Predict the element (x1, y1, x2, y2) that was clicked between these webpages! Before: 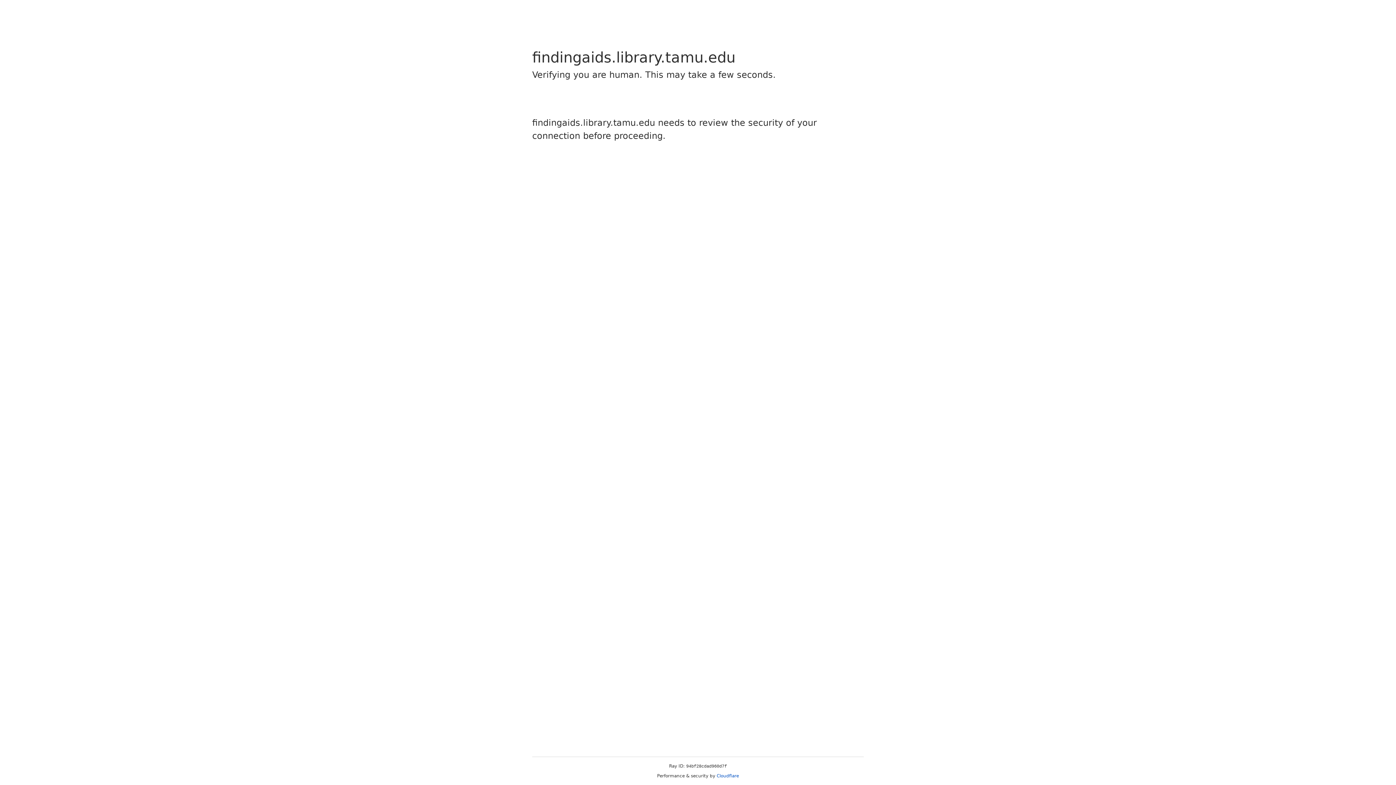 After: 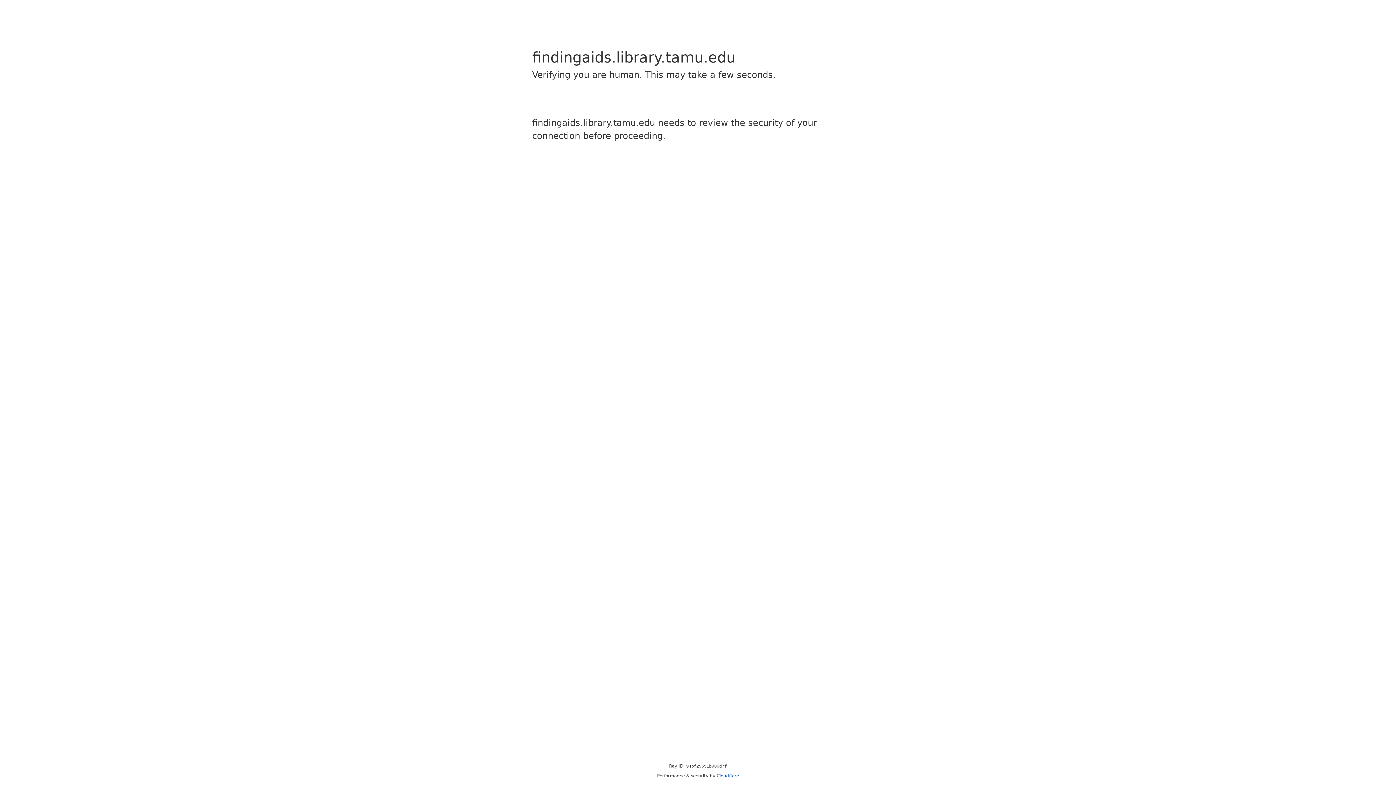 Action: bbox: (716, 773, 739, 778) label: Cloudflare